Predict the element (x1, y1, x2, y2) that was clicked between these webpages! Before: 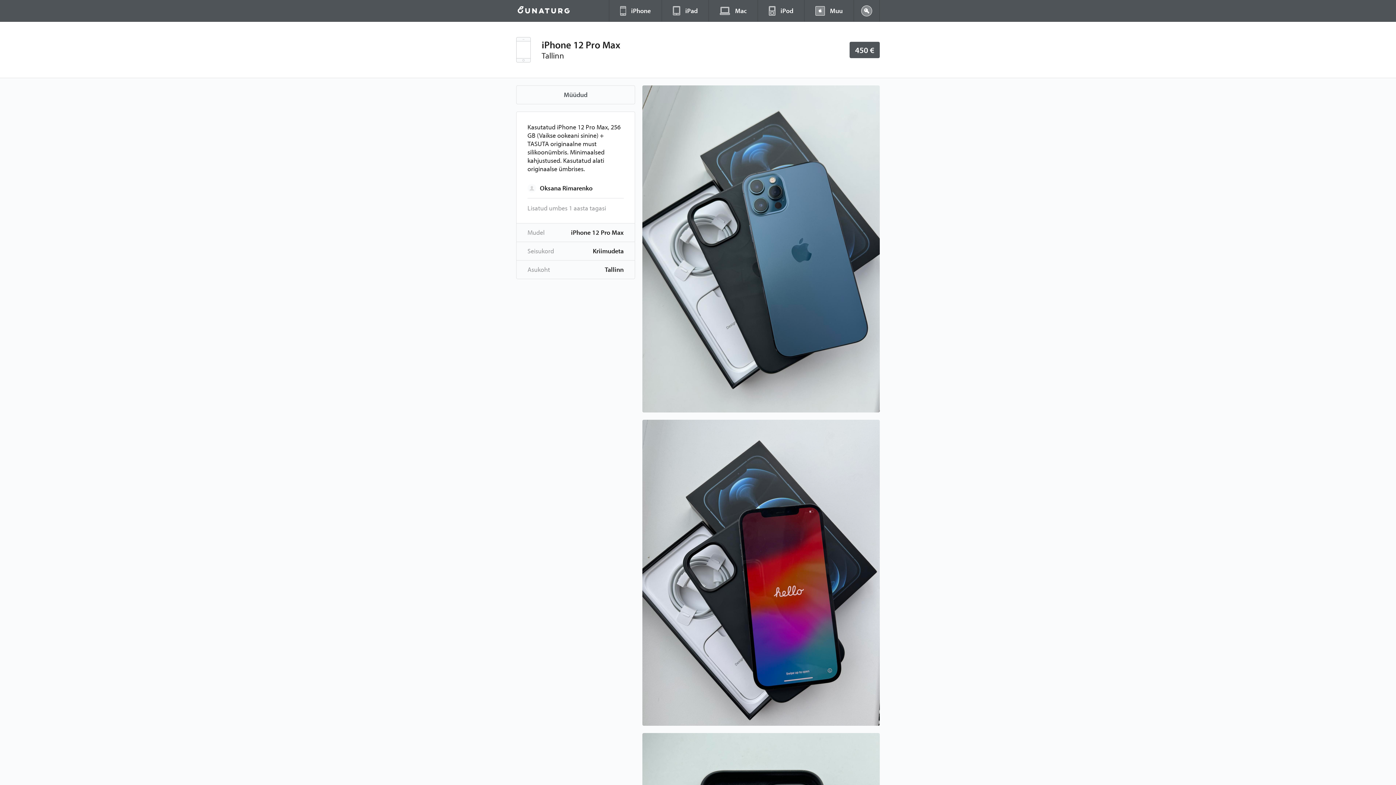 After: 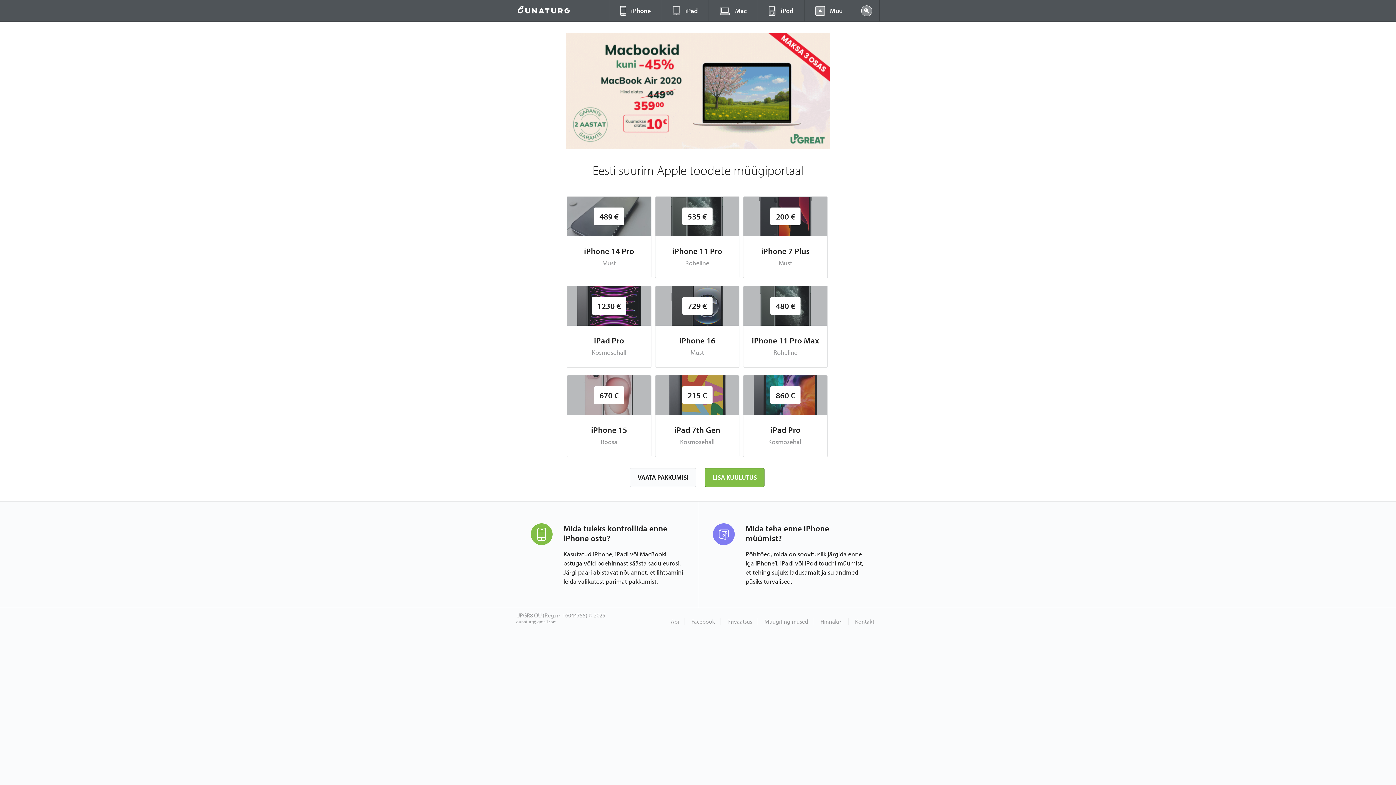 Action: bbox: (516, 0, 570, 21)